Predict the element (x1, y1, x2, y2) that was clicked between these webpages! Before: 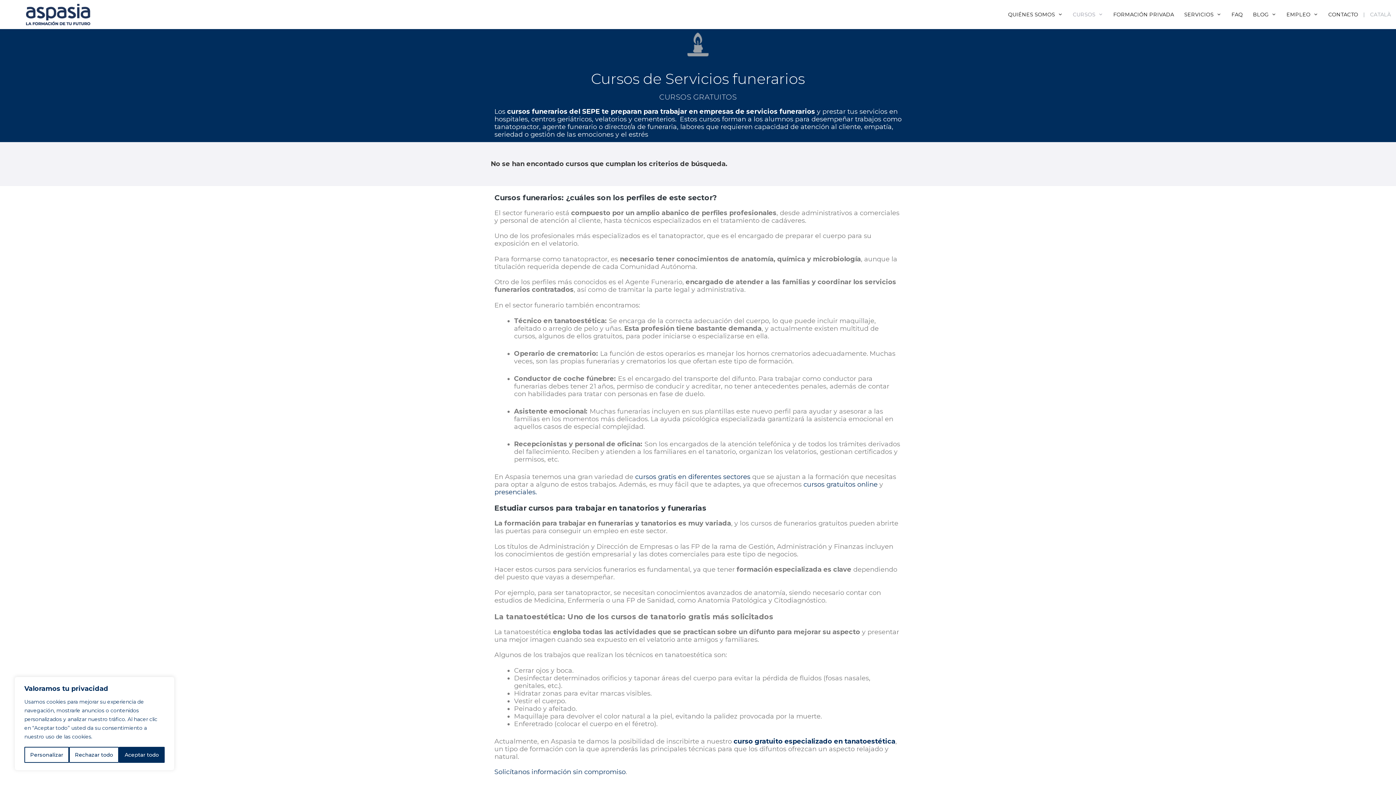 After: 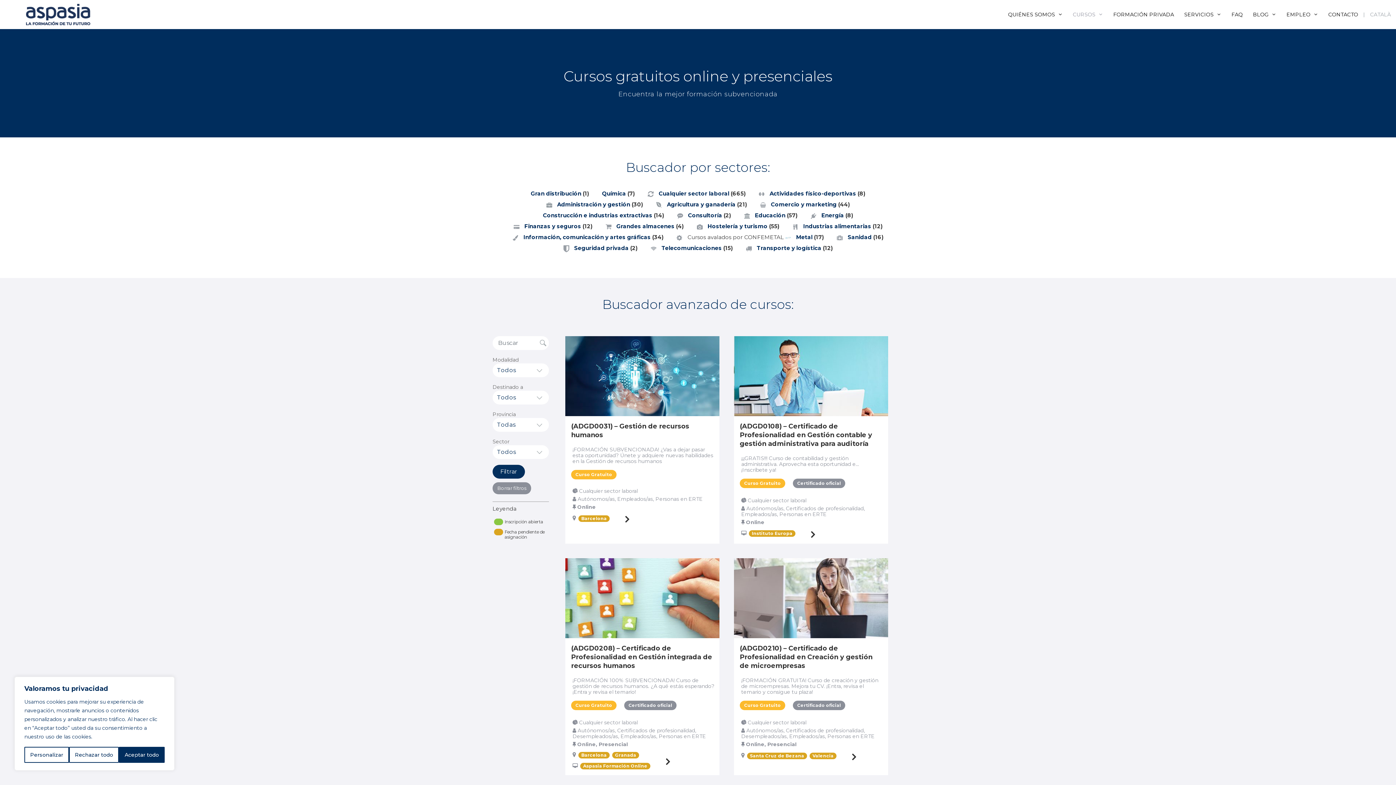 Action: label: CURSOS bbox: (1068, 0, 1108, 29)